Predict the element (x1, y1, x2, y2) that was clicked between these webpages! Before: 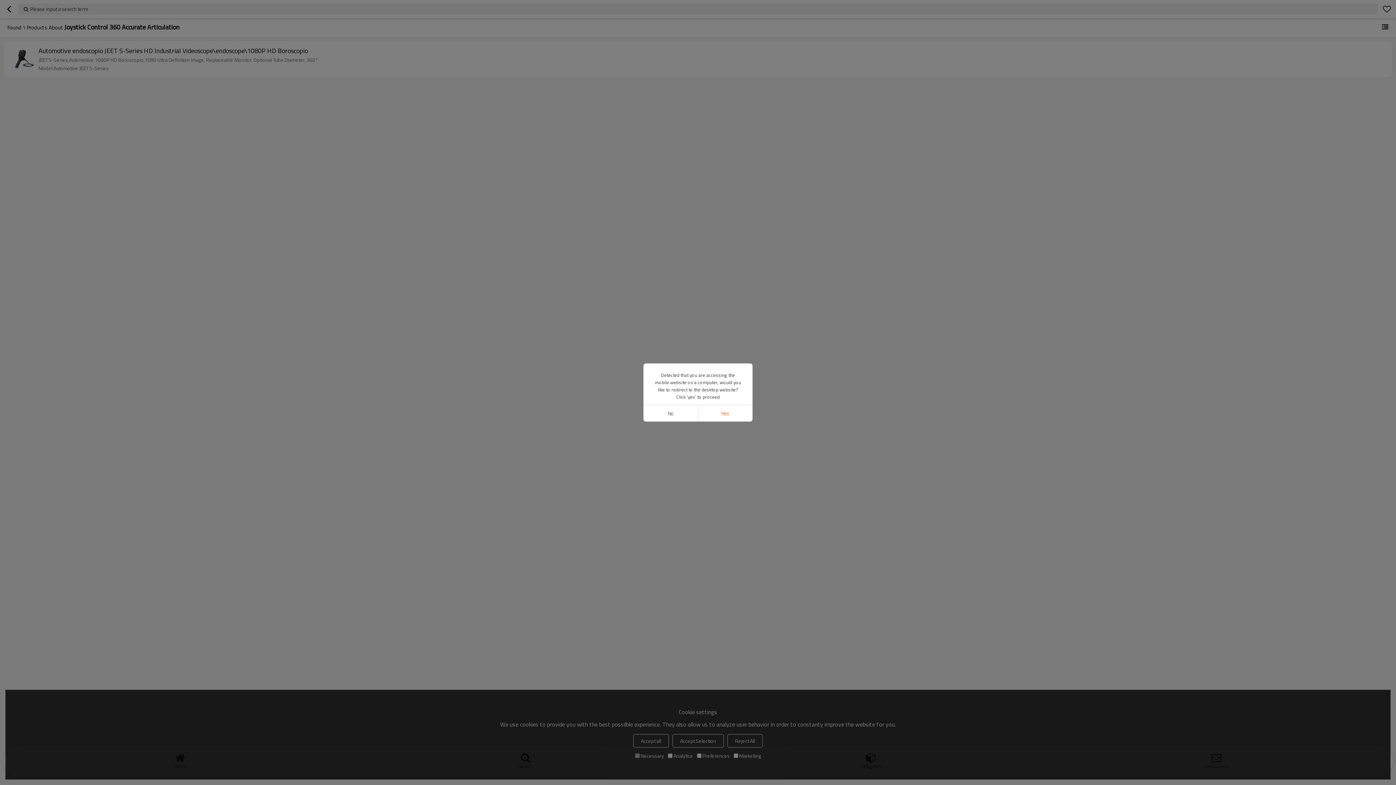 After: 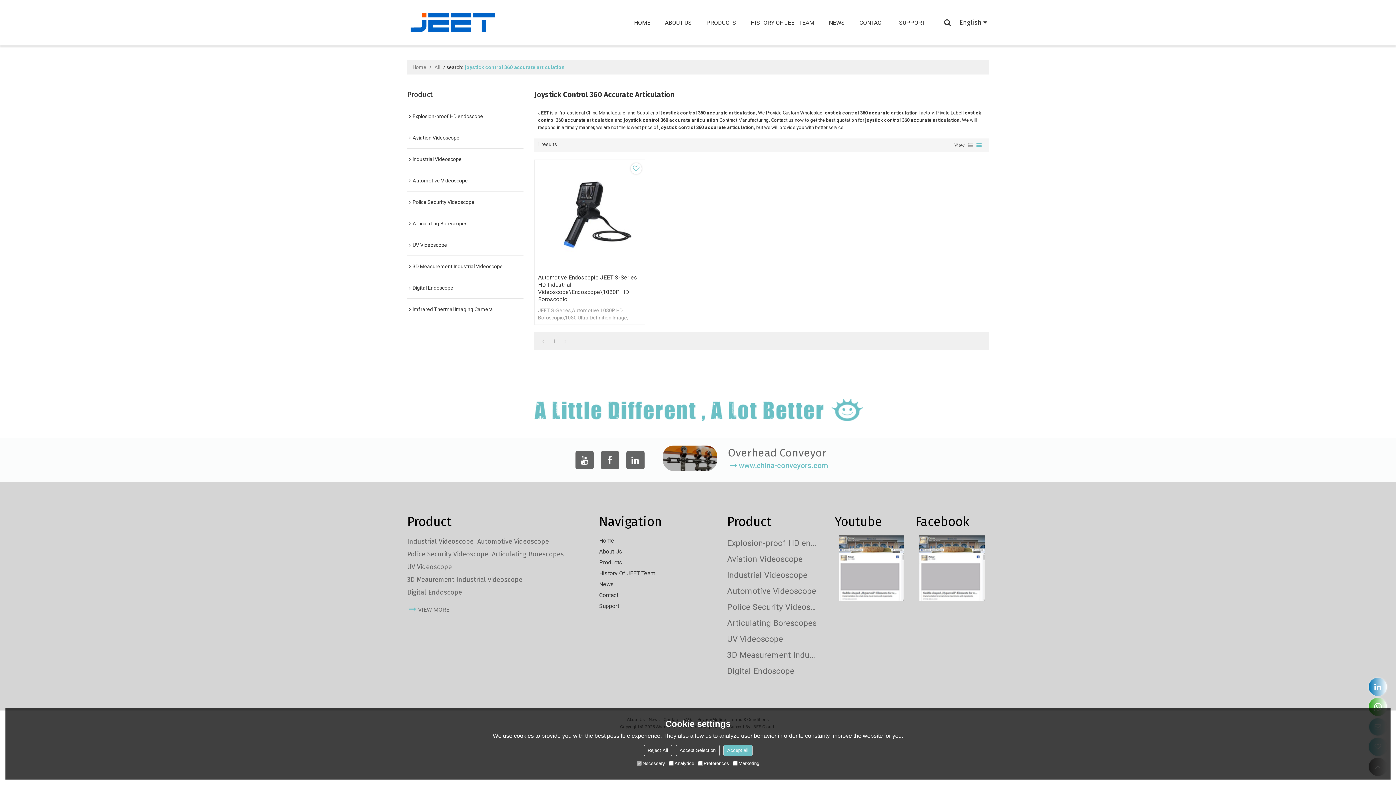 Action: bbox: (698, 405, 752, 421) label: Yes